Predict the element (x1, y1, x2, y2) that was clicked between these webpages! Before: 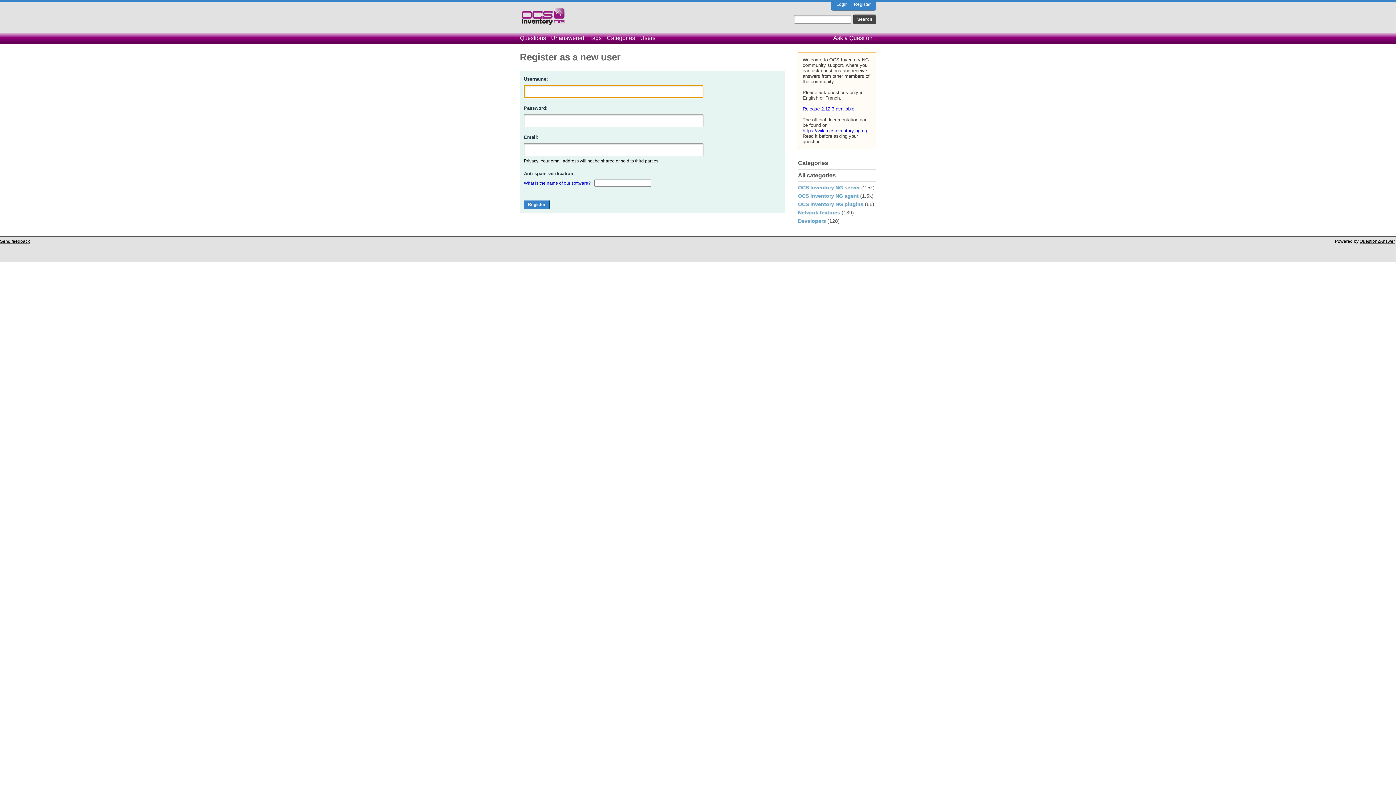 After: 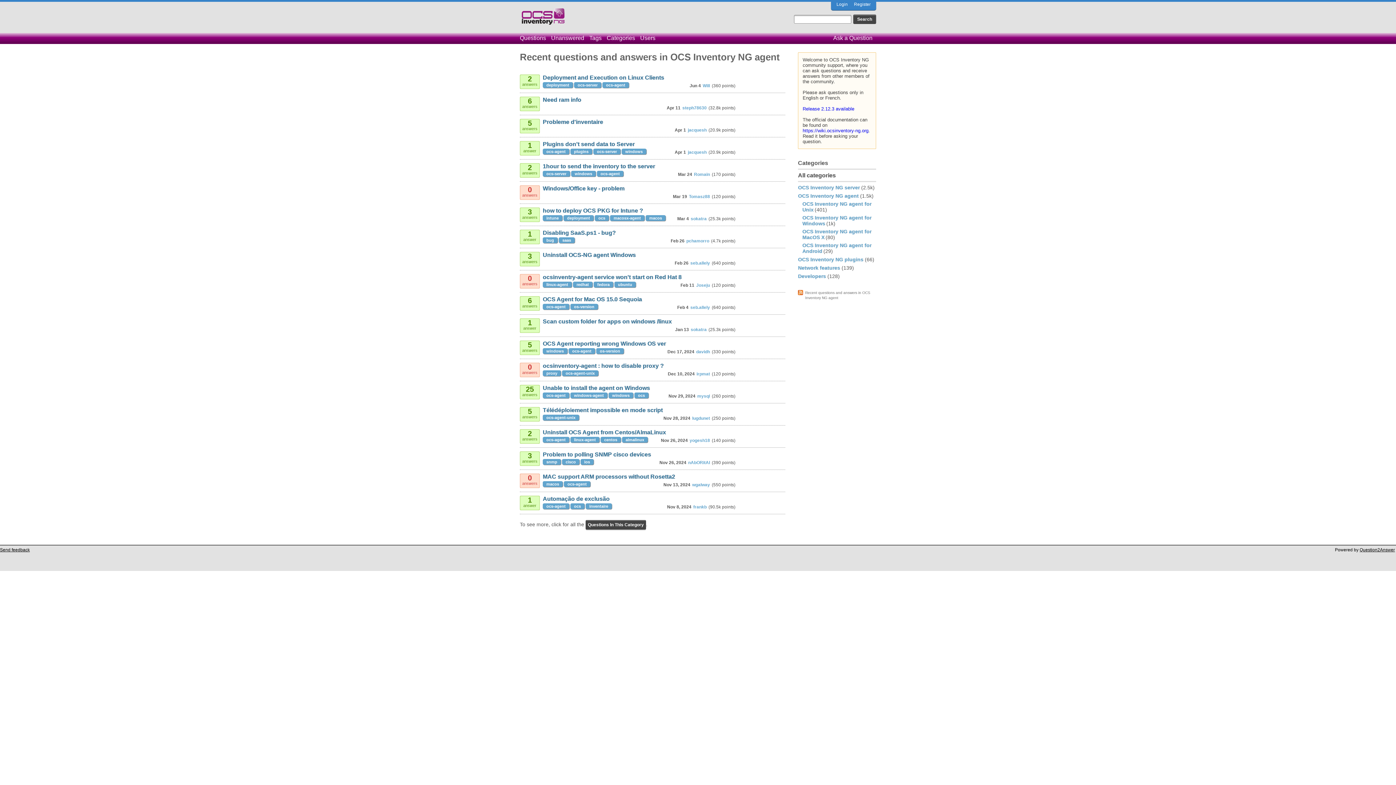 Action: label: OCS Inventory NG agent bbox: (798, 193, 858, 198)